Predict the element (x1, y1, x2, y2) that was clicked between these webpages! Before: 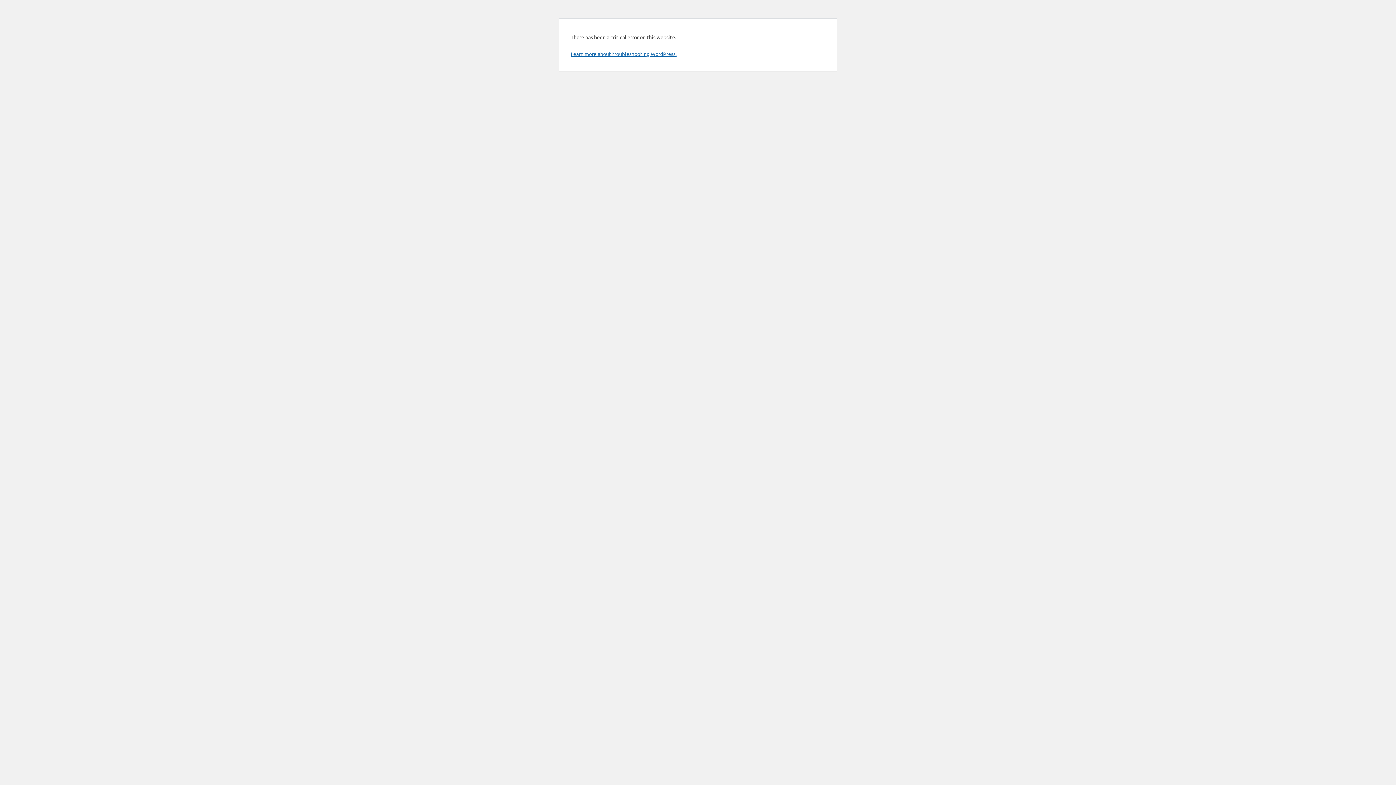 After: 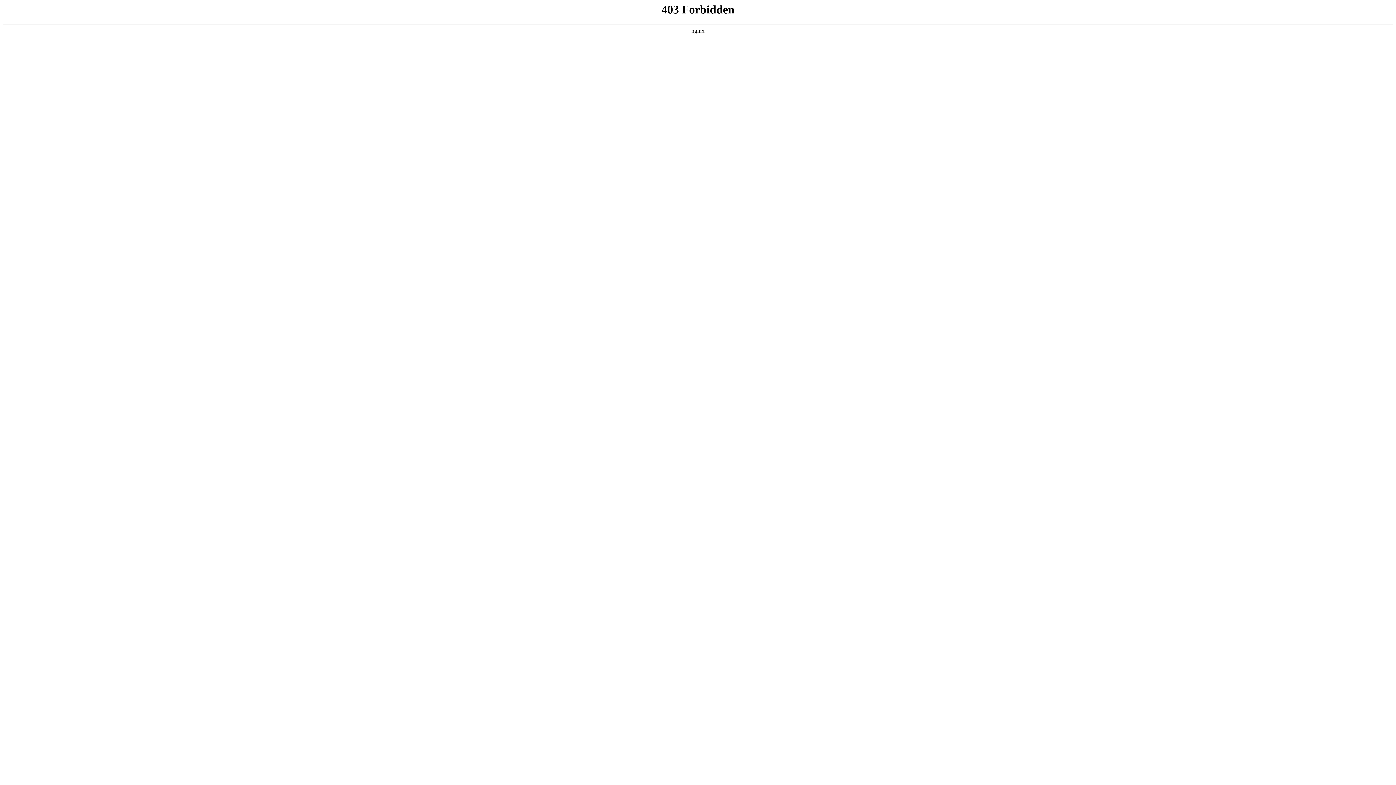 Action: bbox: (570, 50, 676, 57) label: Learn more about troubleshooting WordPress.